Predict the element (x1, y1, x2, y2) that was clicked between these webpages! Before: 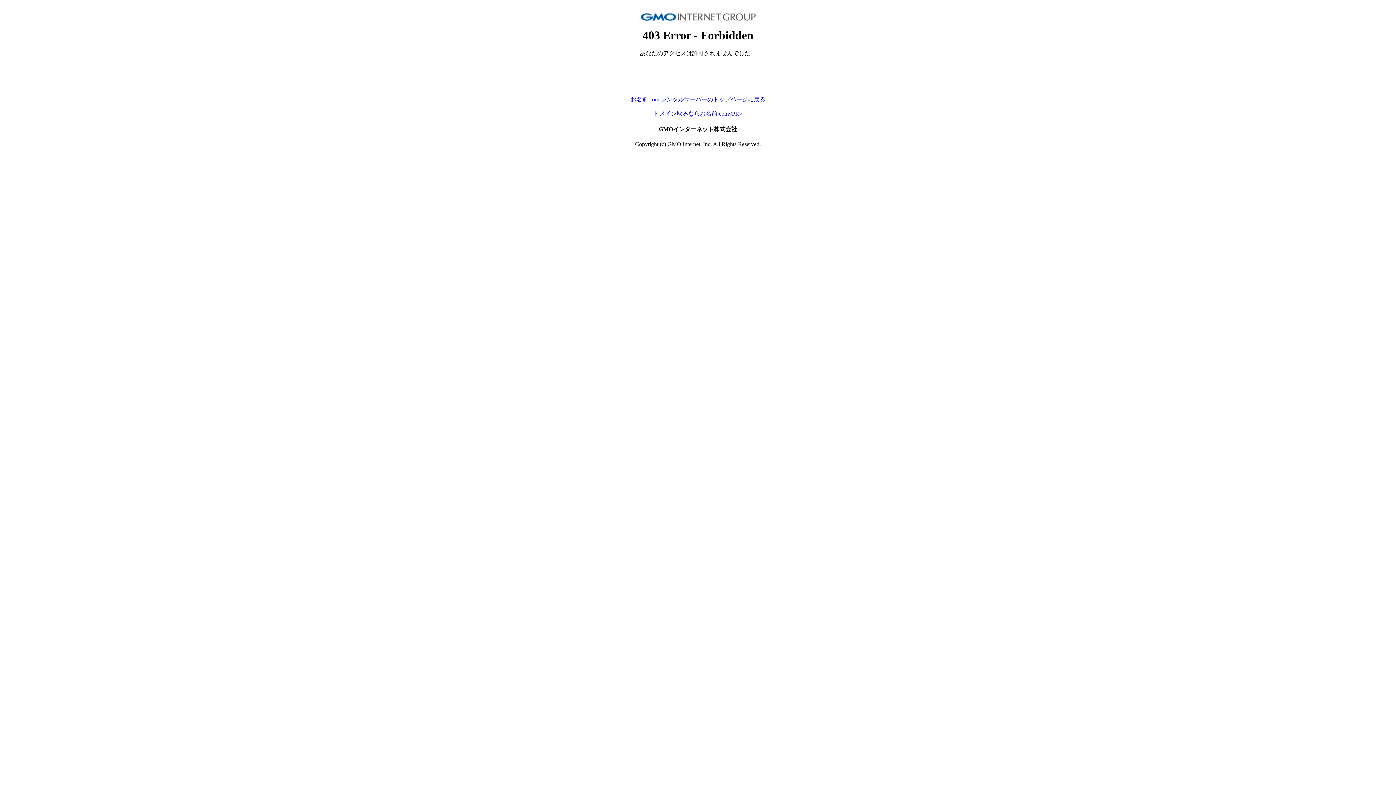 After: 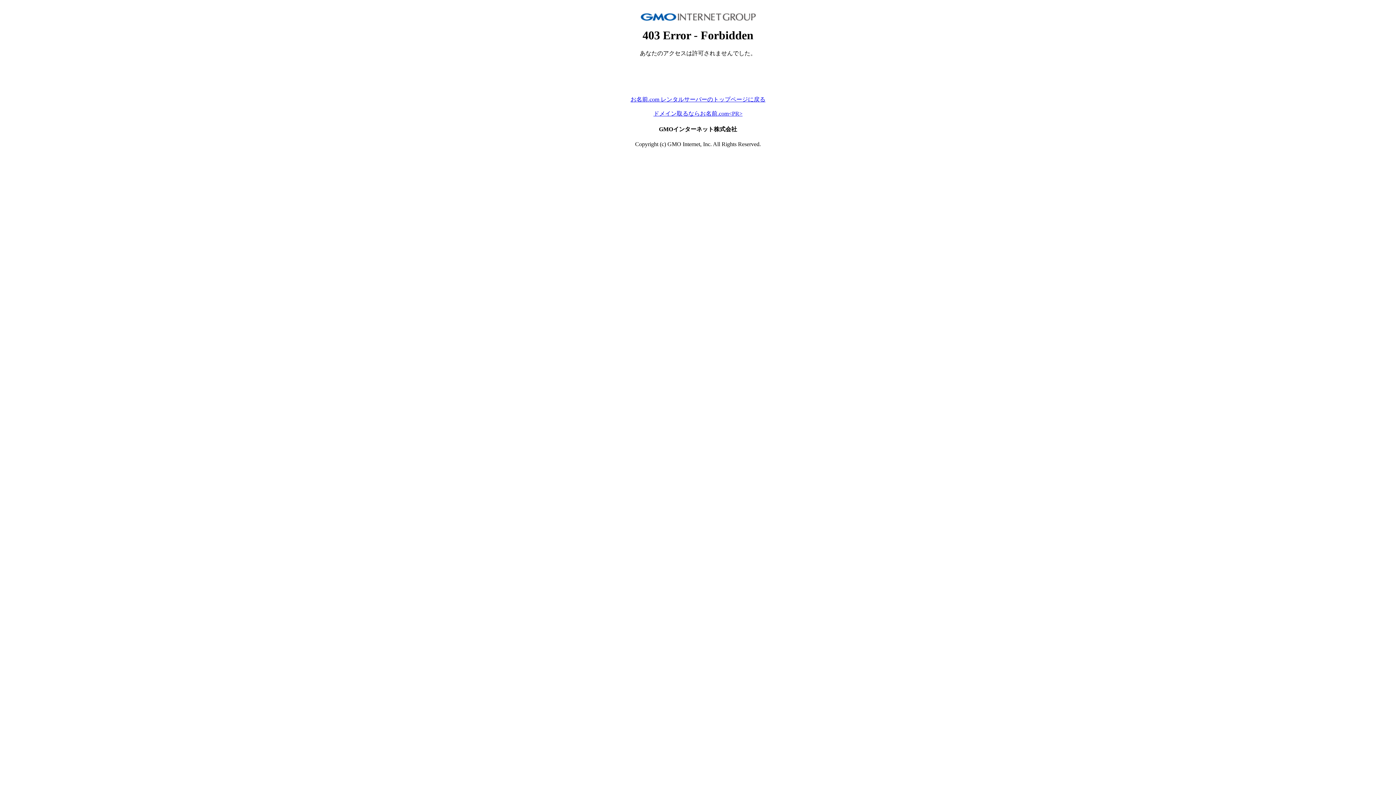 Action: bbox: (630, 96, 765, 102) label: お名前.com レンタルサーバーのトップページに戻る